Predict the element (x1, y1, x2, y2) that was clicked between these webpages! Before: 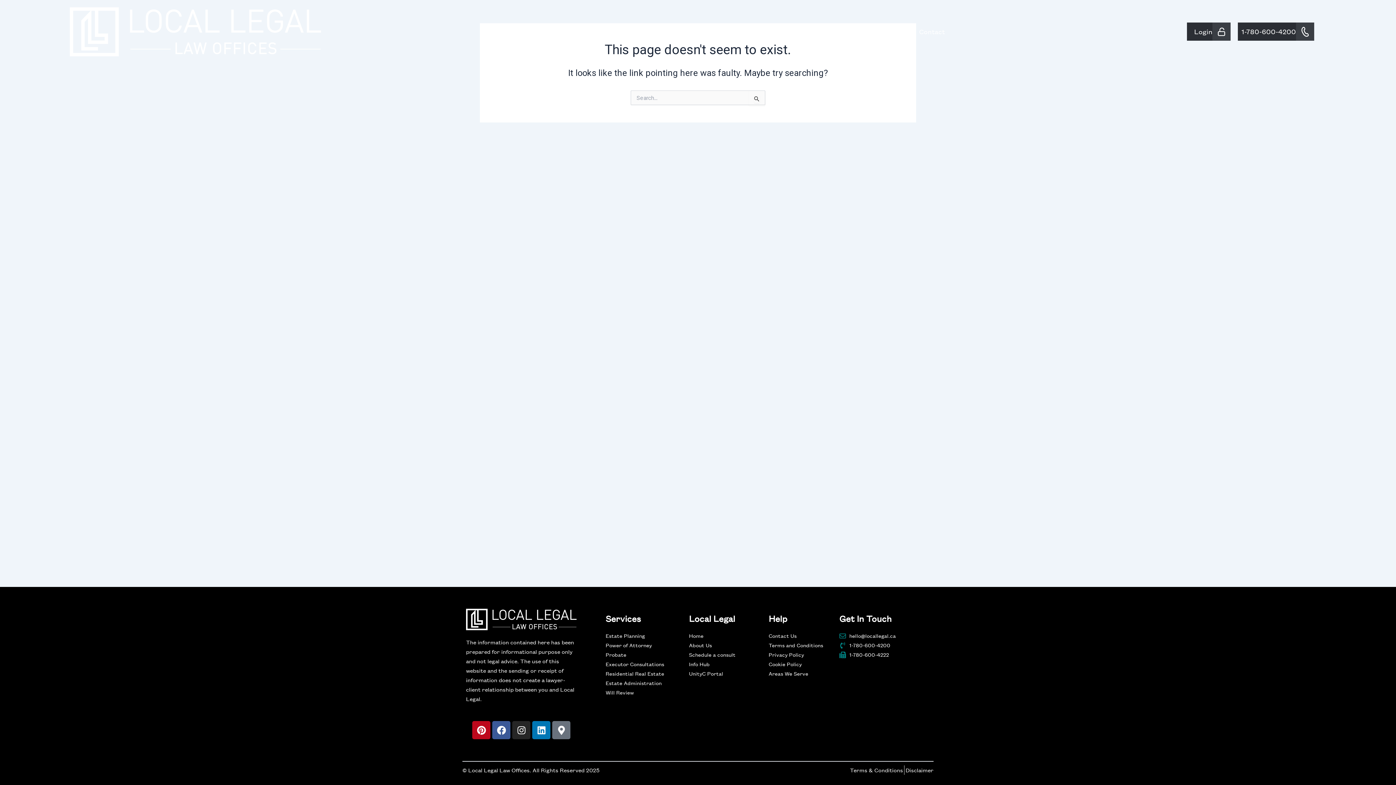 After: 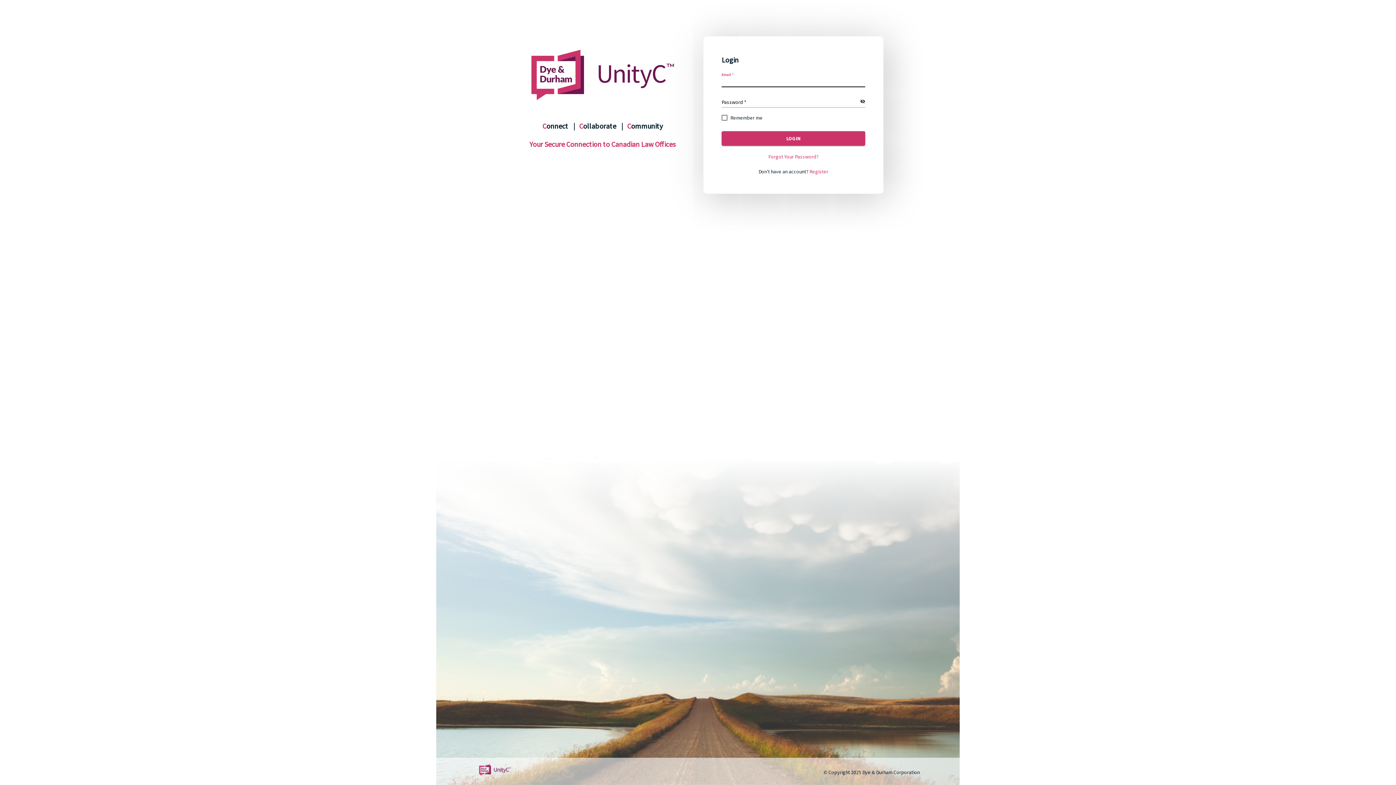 Action: bbox: (689, 669, 768, 678) label: UnityC Portal